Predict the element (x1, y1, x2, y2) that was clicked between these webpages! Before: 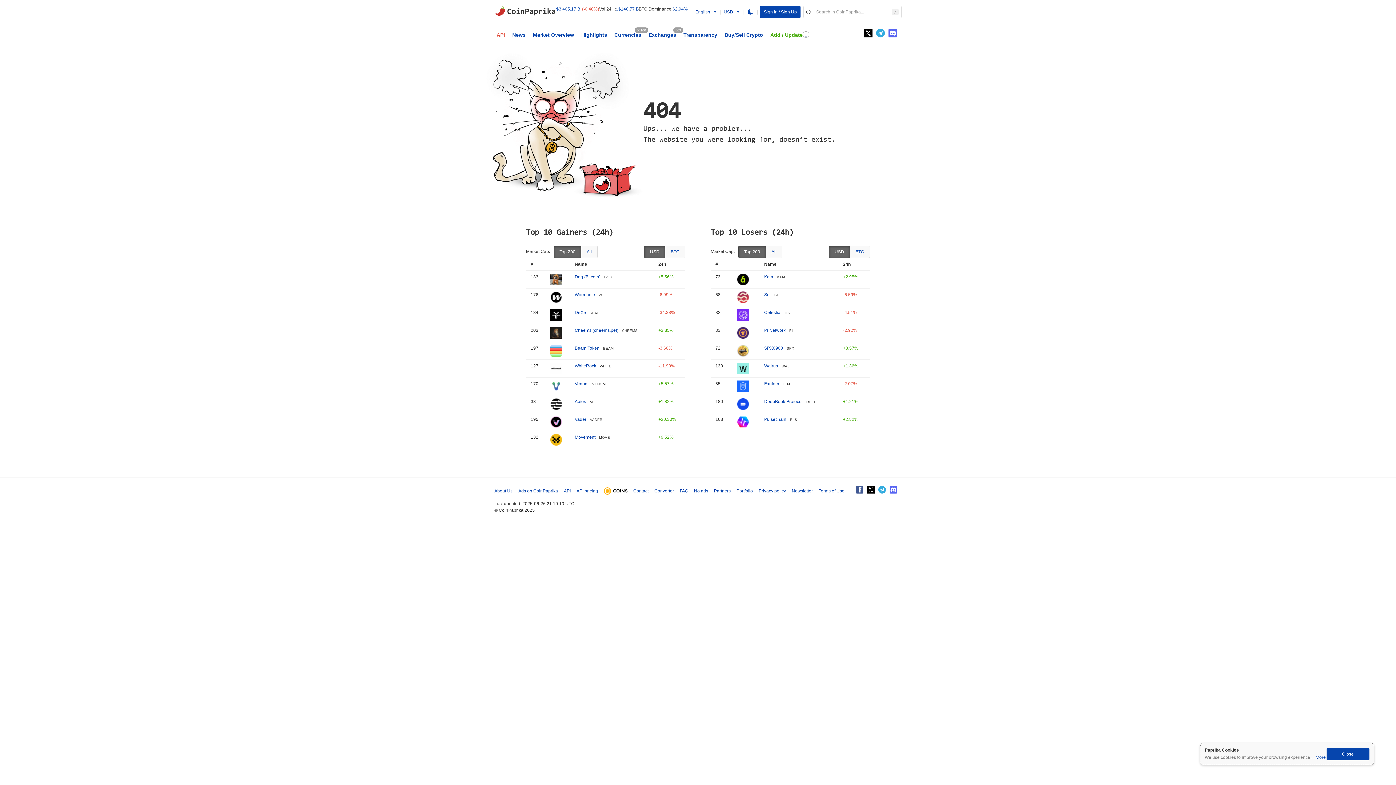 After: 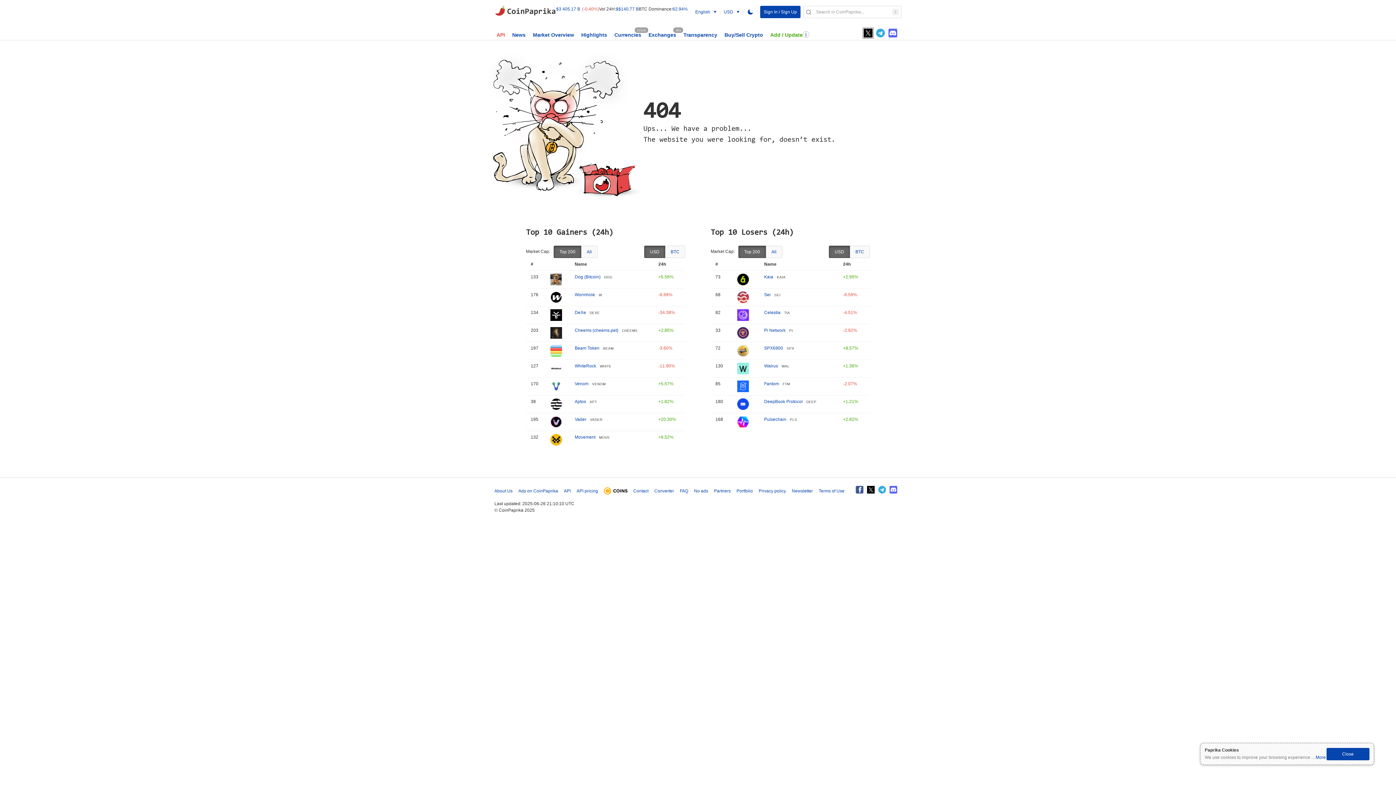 Action: label: Twitter bbox: (864, 28, 872, 37)